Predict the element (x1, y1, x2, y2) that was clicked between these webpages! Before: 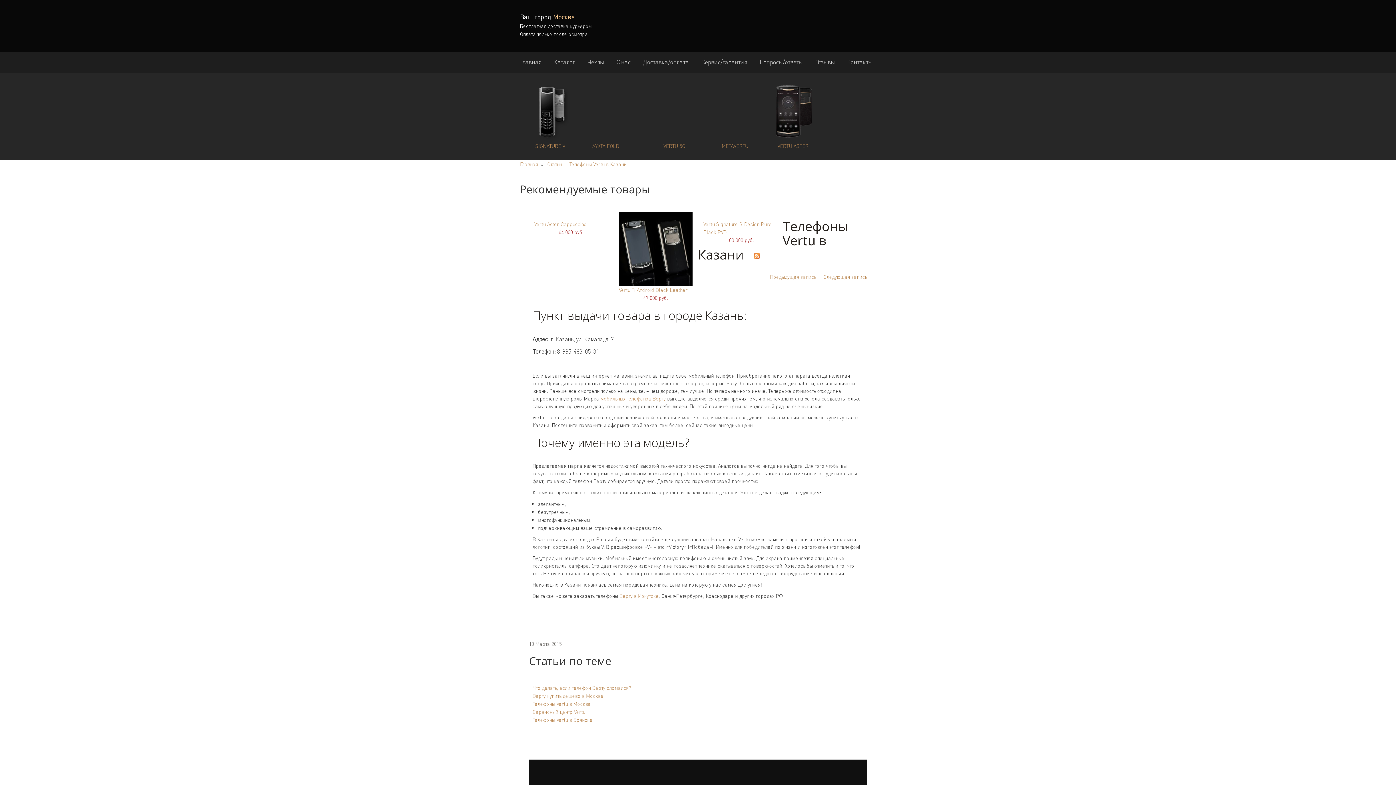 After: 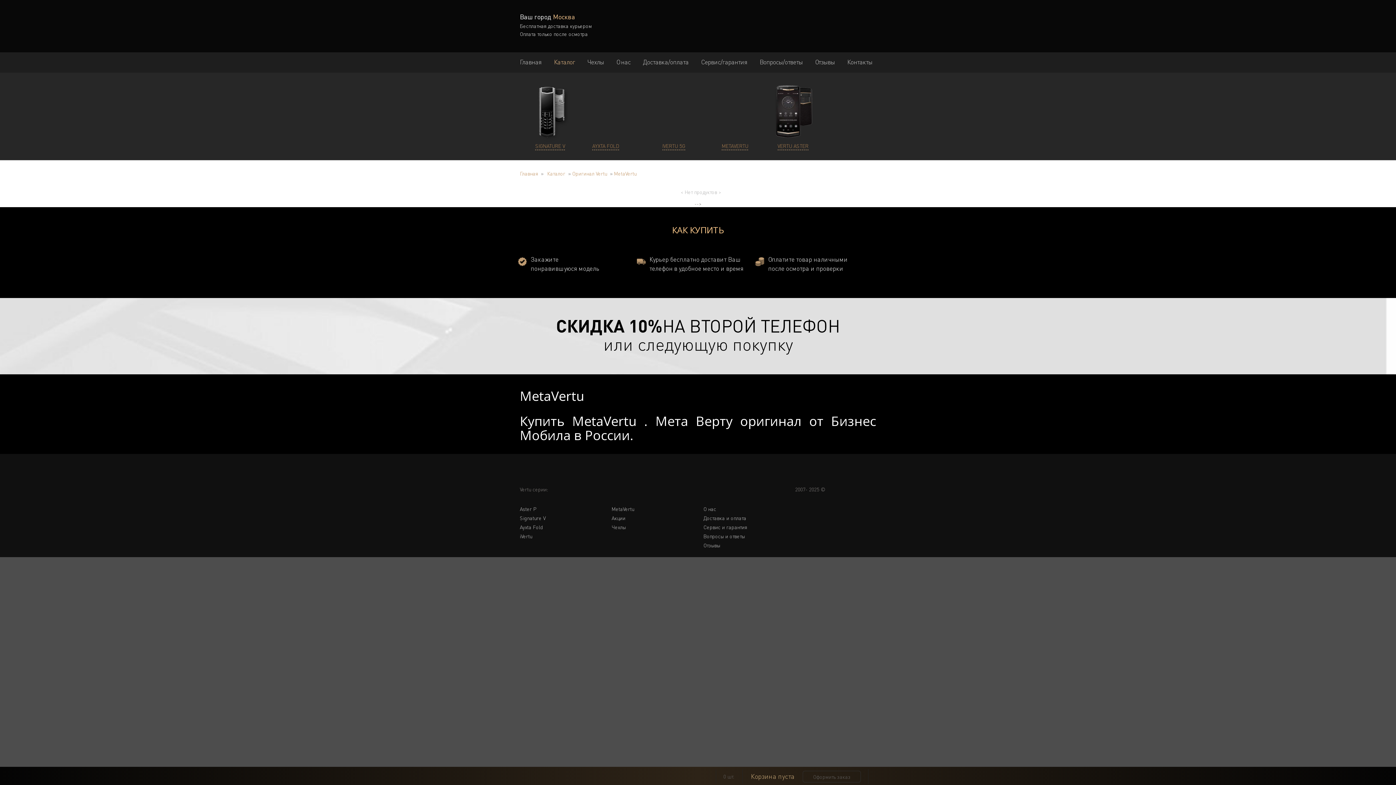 Action: label: METAVERTU bbox: (721, 141, 748, 150)